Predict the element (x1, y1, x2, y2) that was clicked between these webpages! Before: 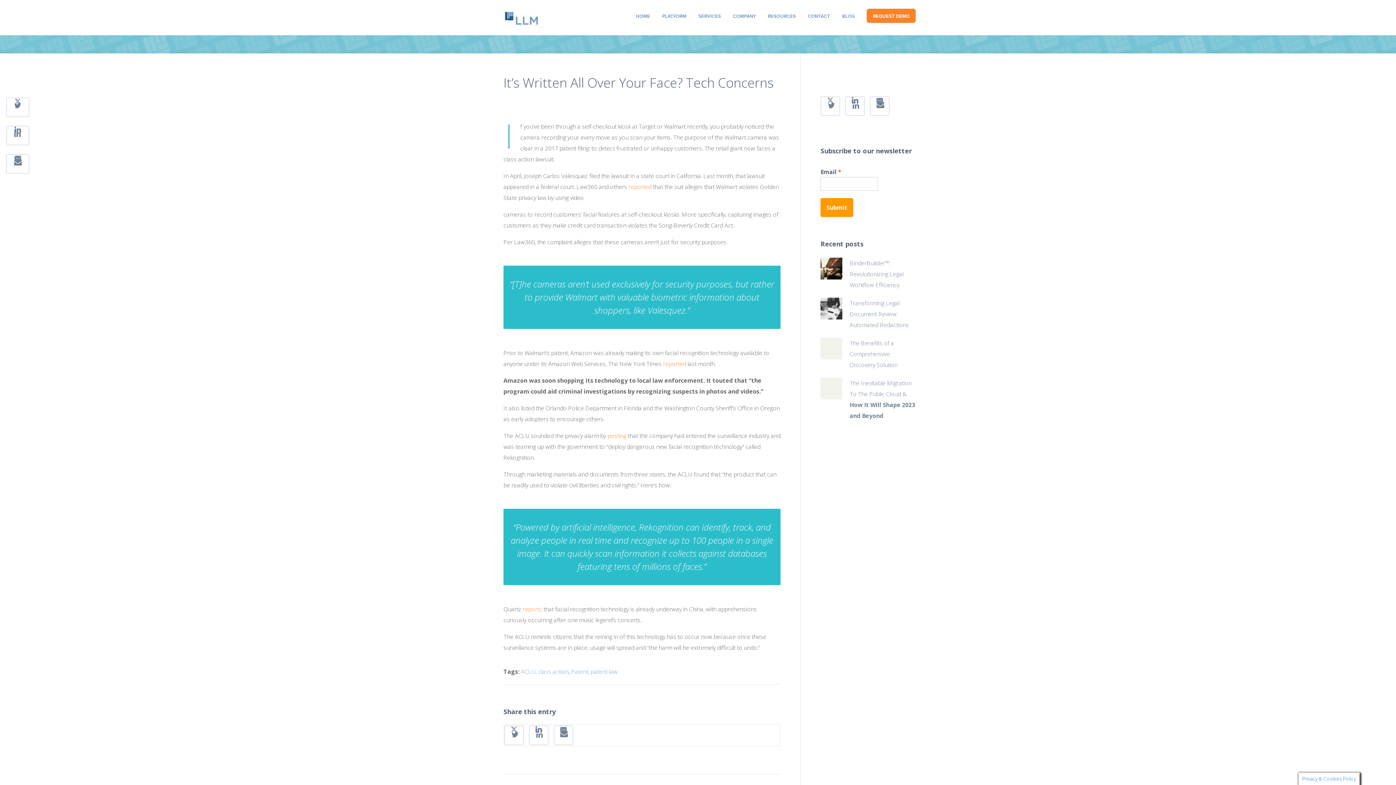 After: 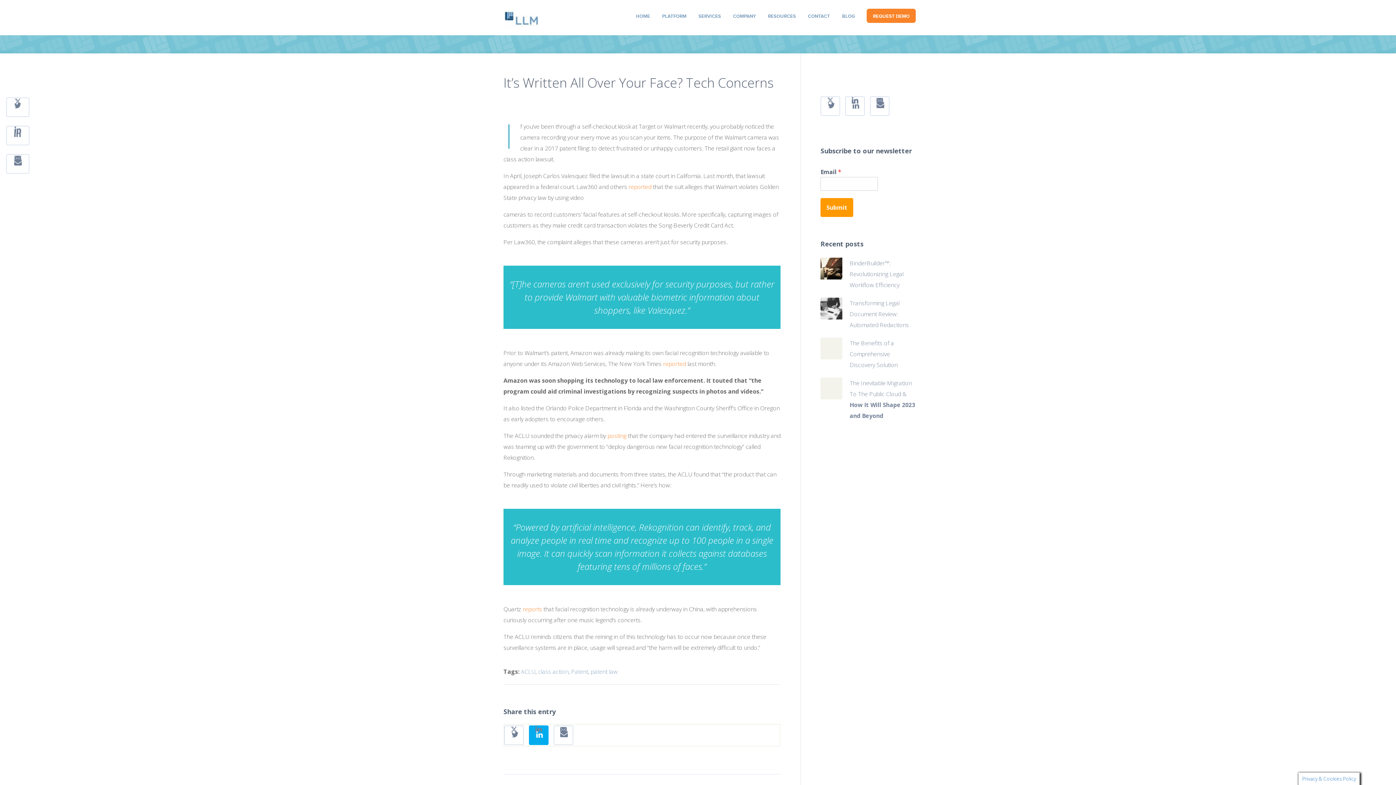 Action: bbox: (529, 725, 548, 745)